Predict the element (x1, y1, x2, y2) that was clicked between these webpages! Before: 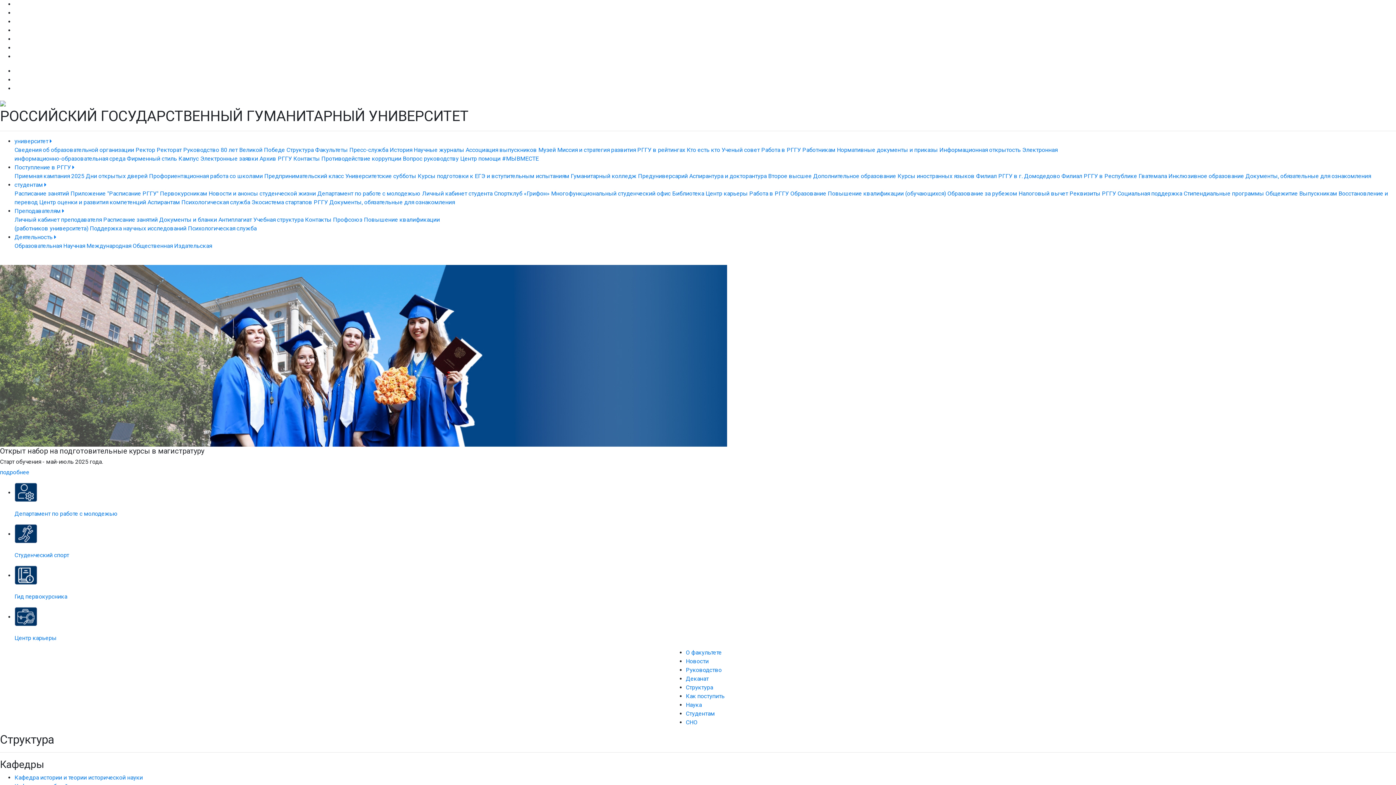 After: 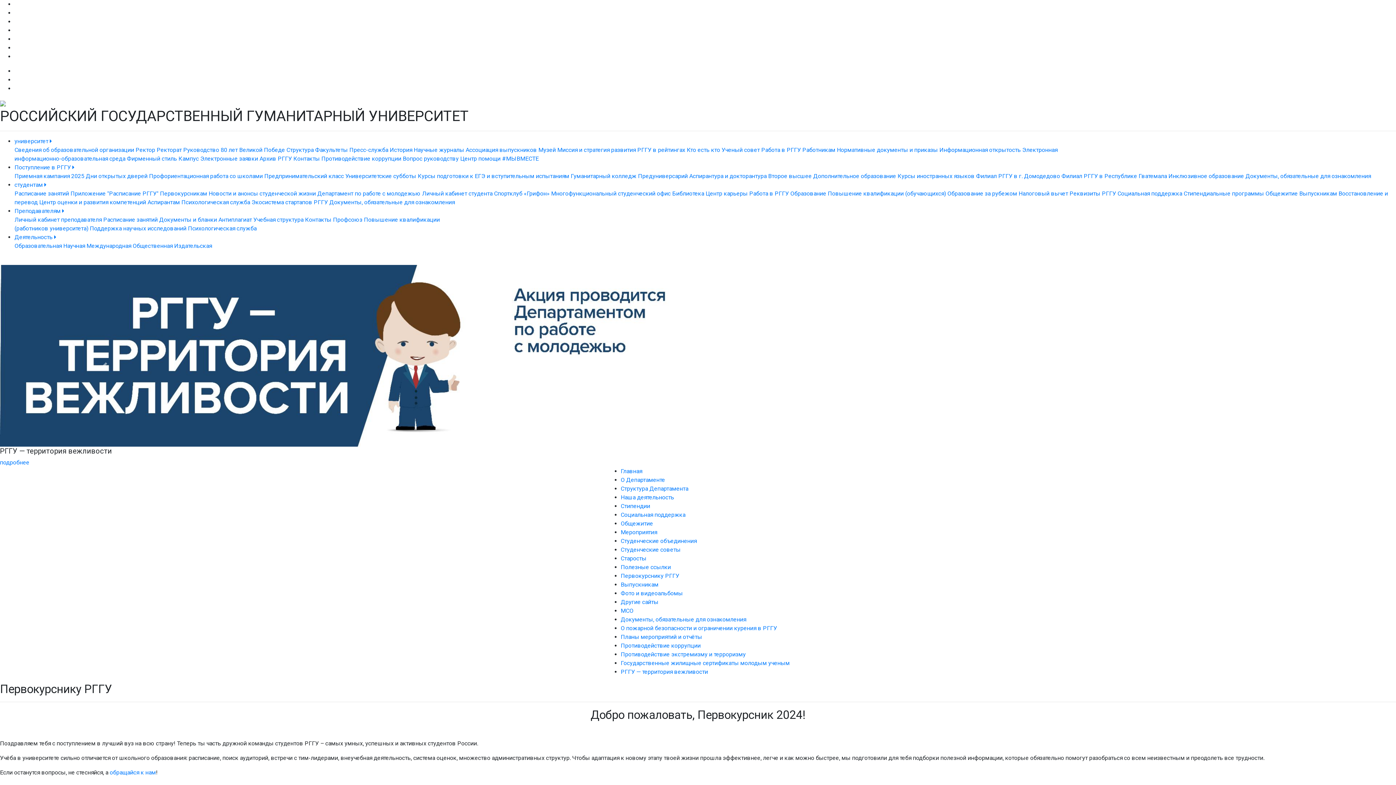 Action: bbox: (14, 562, 46, 569)